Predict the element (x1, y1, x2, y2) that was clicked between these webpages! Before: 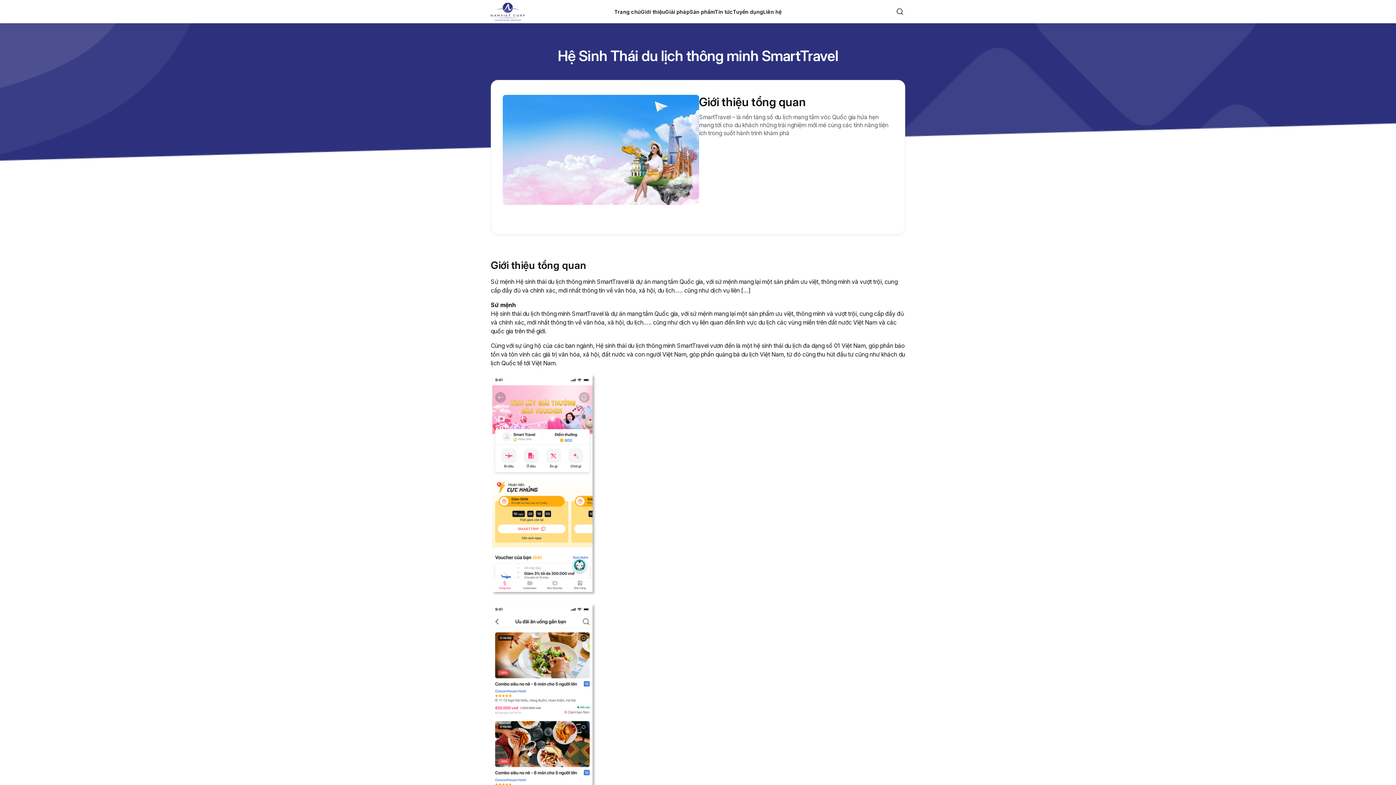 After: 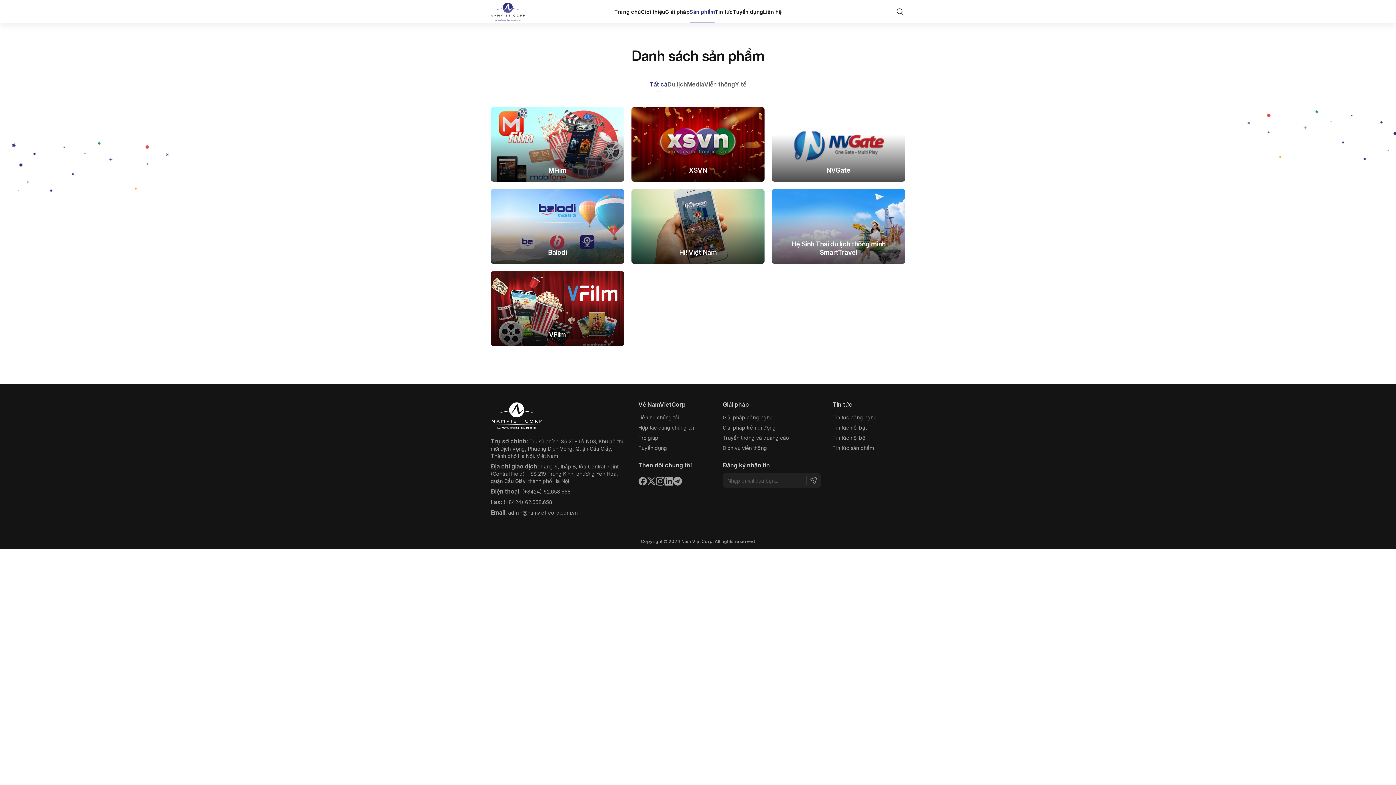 Action: bbox: (689, 0, 714, 23) label: Sản phẩm